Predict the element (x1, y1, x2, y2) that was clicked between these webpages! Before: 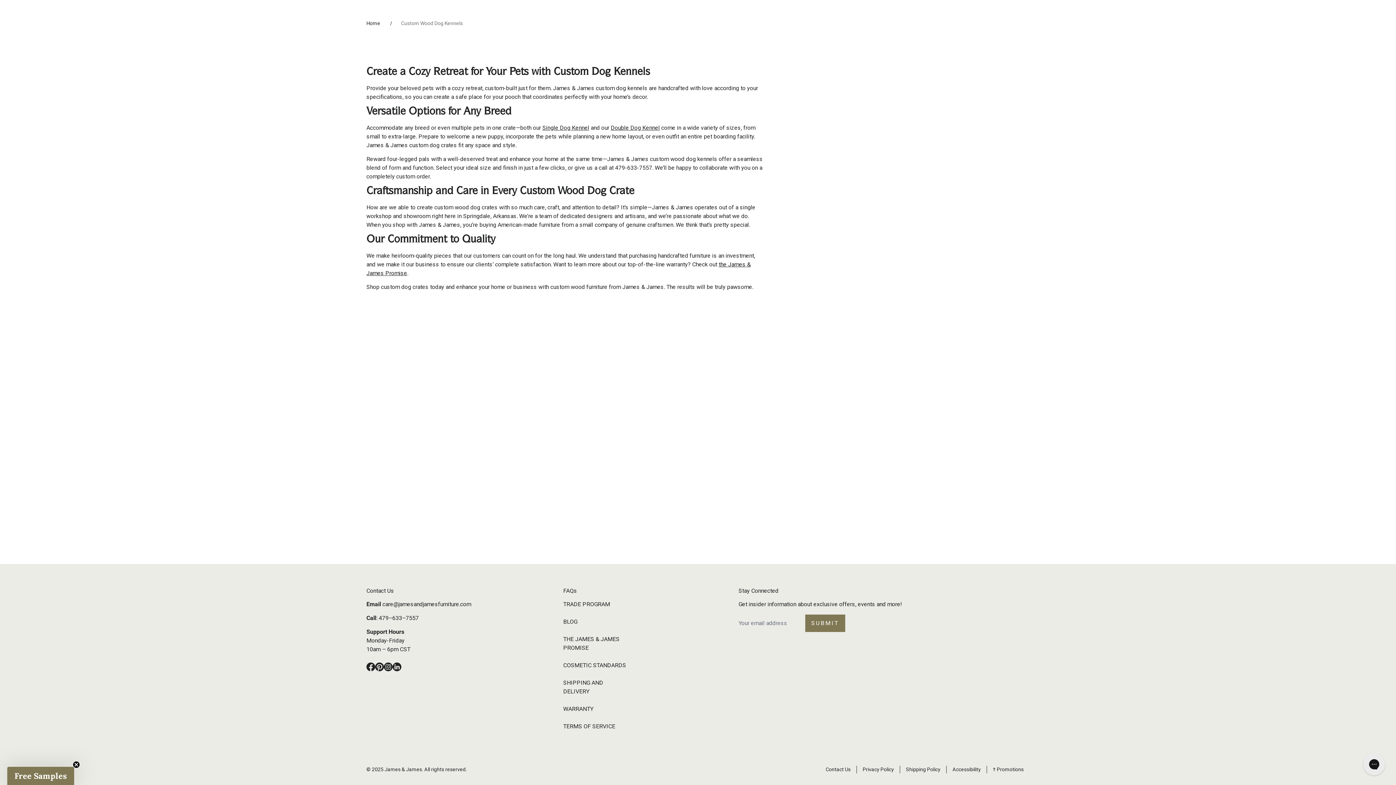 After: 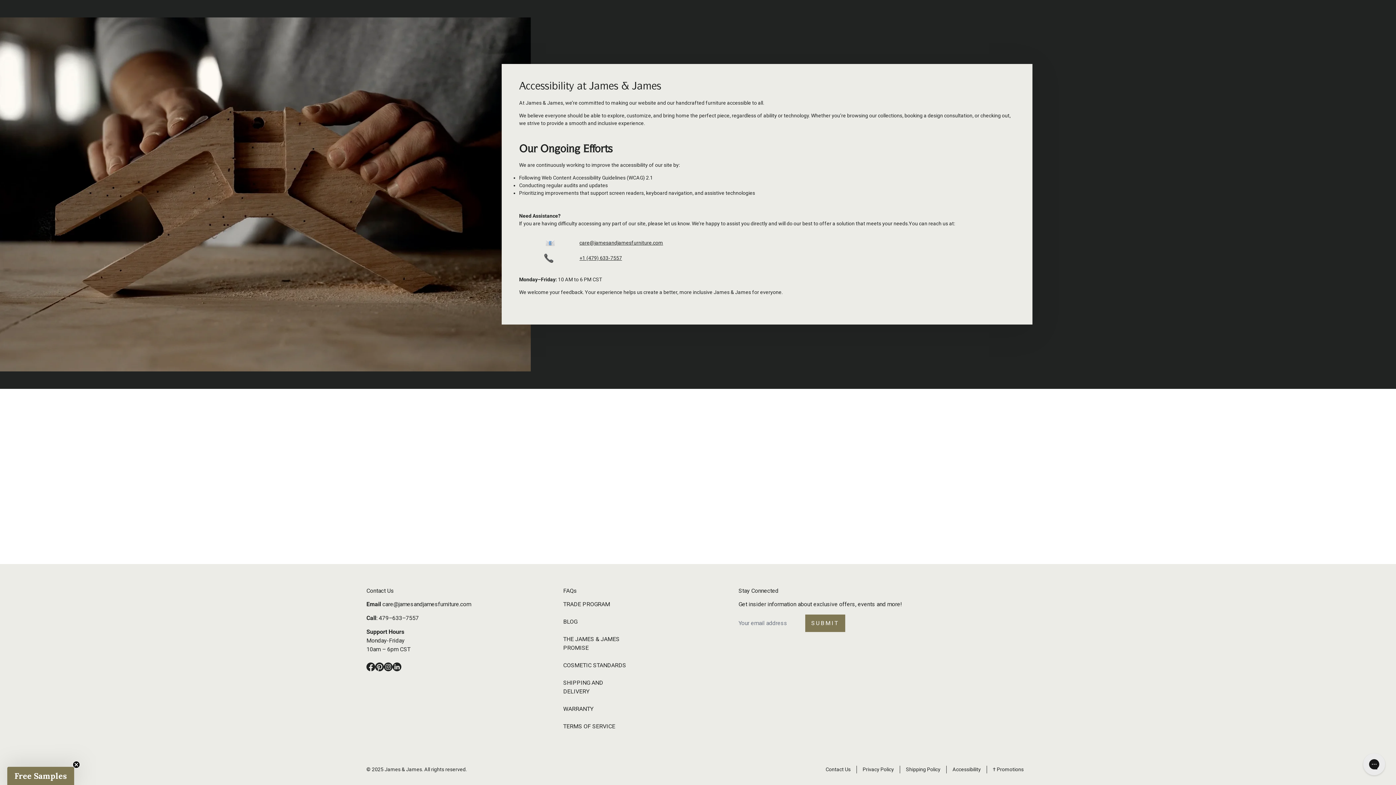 Action: label: Accessibility bbox: (946, 766, 986, 773)